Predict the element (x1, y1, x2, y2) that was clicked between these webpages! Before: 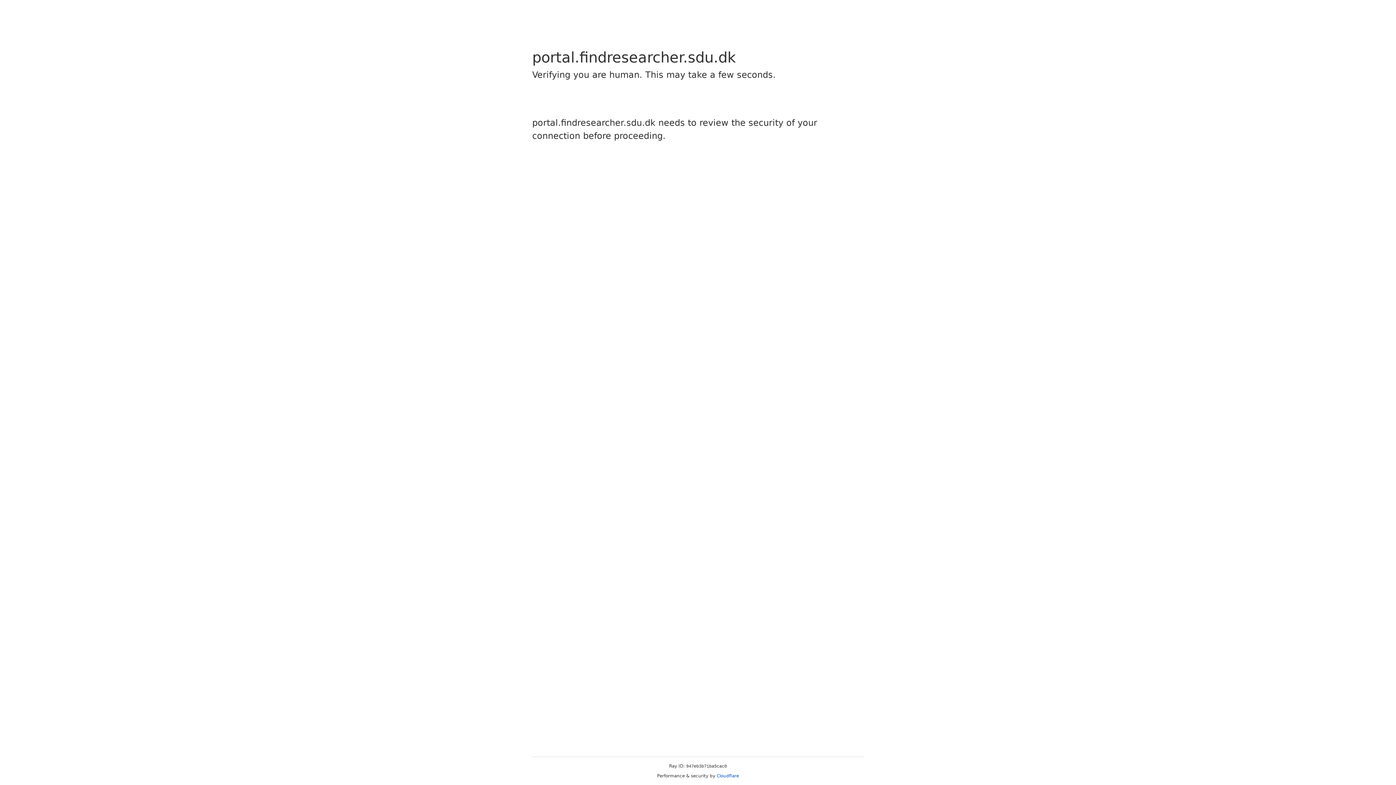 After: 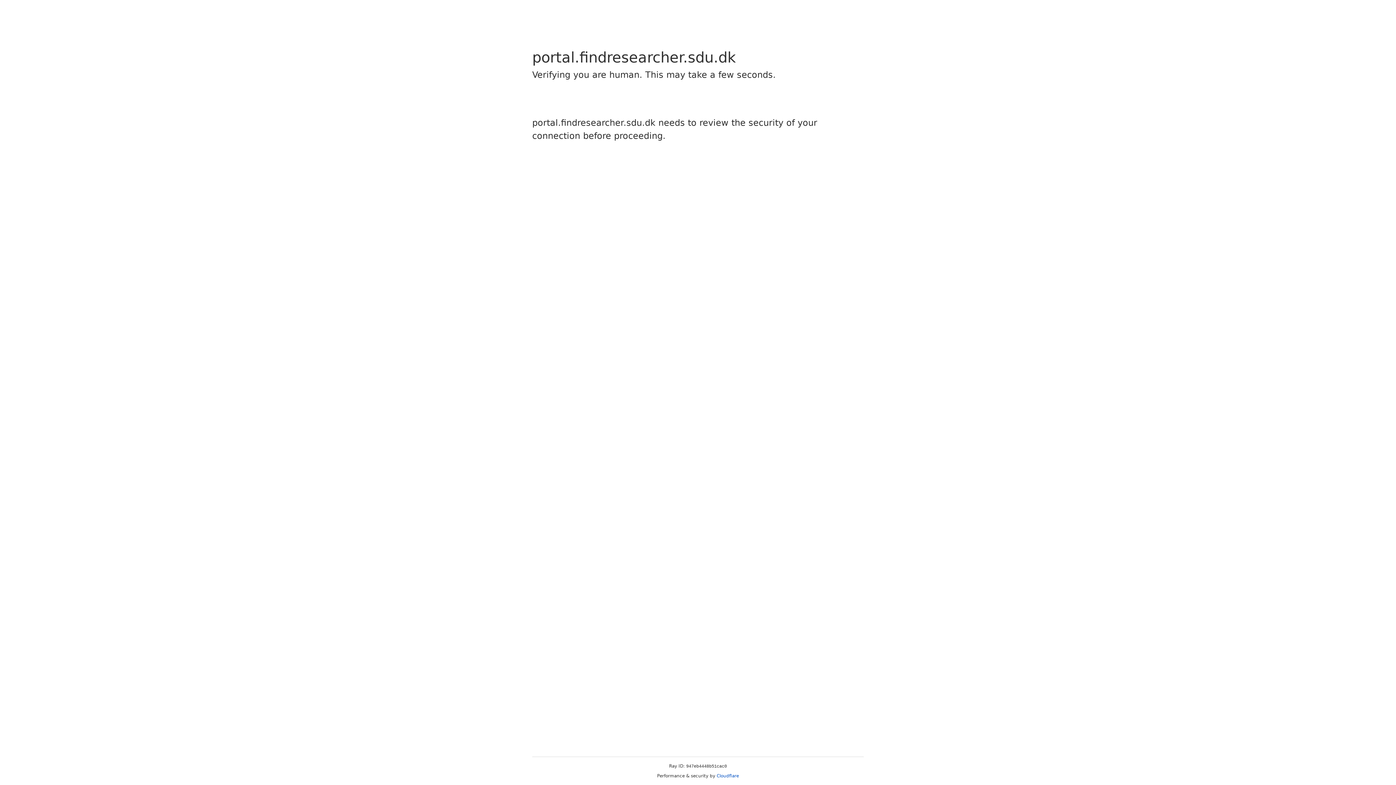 Action: label: Cloudflare bbox: (716, 773, 739, 778)